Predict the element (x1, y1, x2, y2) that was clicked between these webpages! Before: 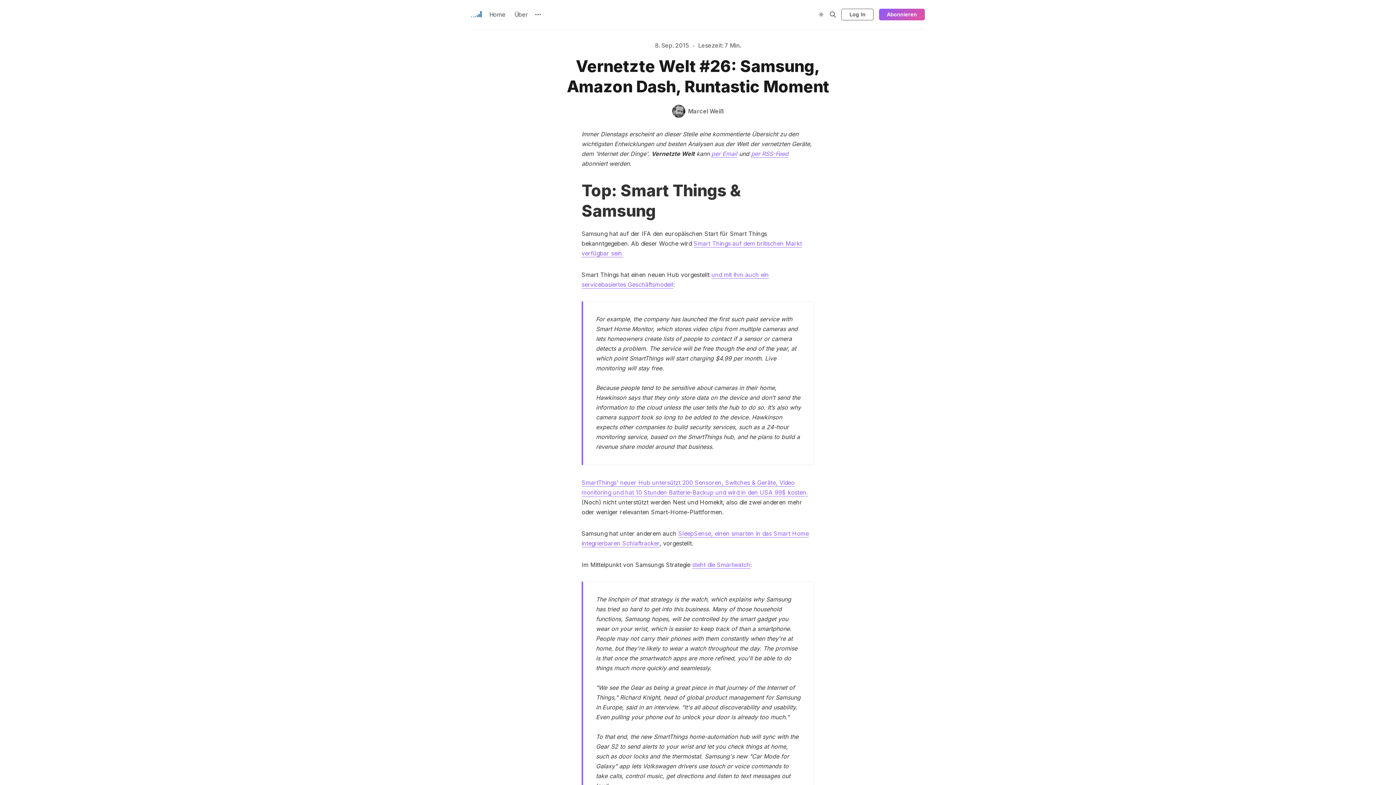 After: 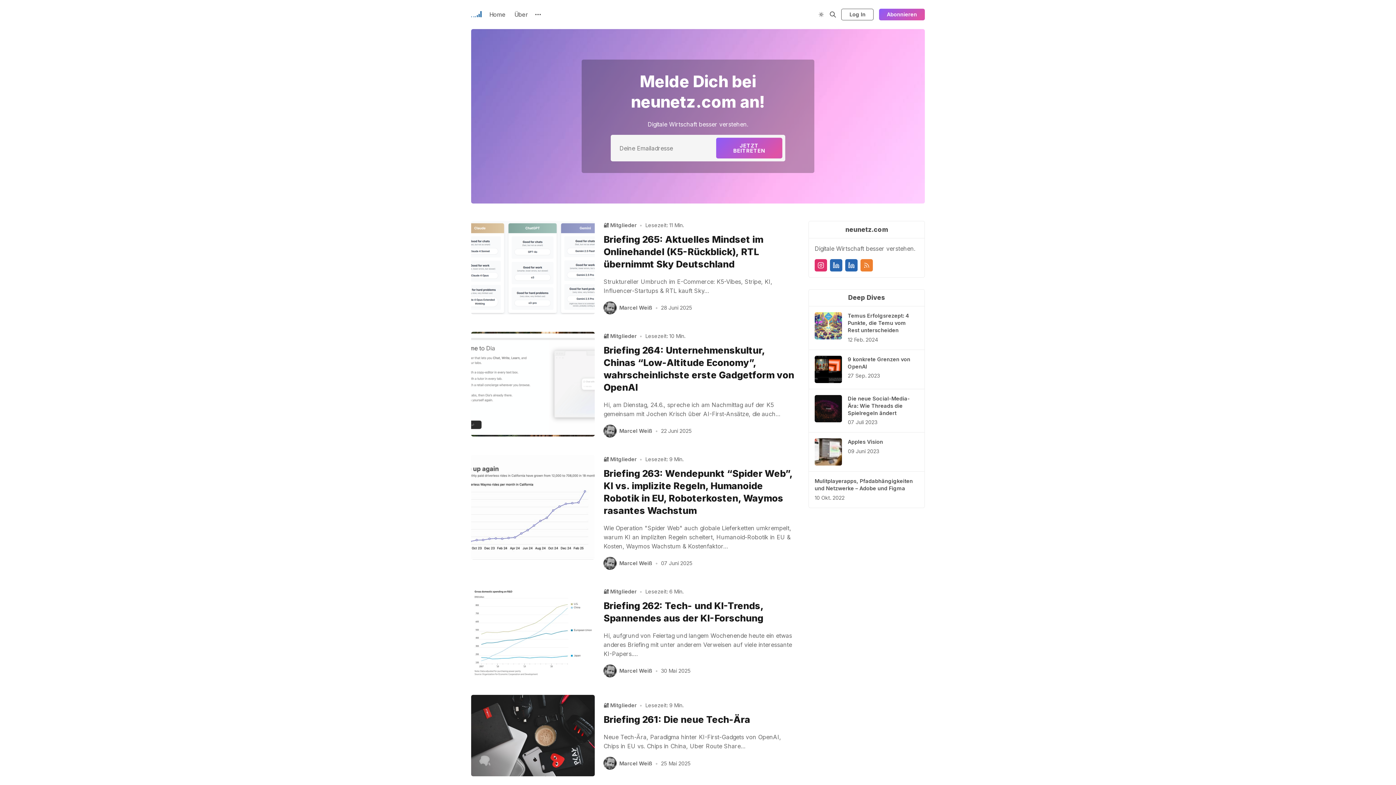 Action: label: Home bbox: (485, 9, 510, 19)